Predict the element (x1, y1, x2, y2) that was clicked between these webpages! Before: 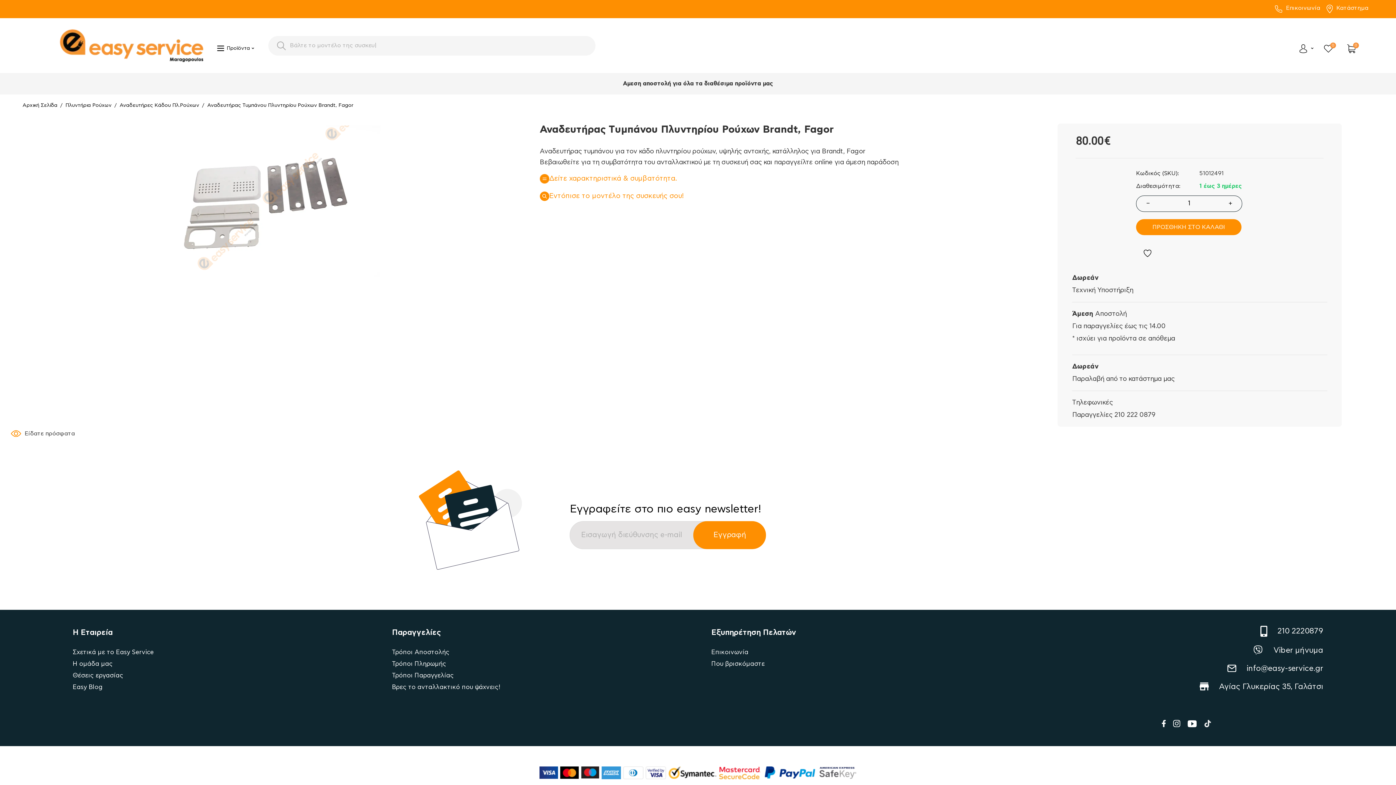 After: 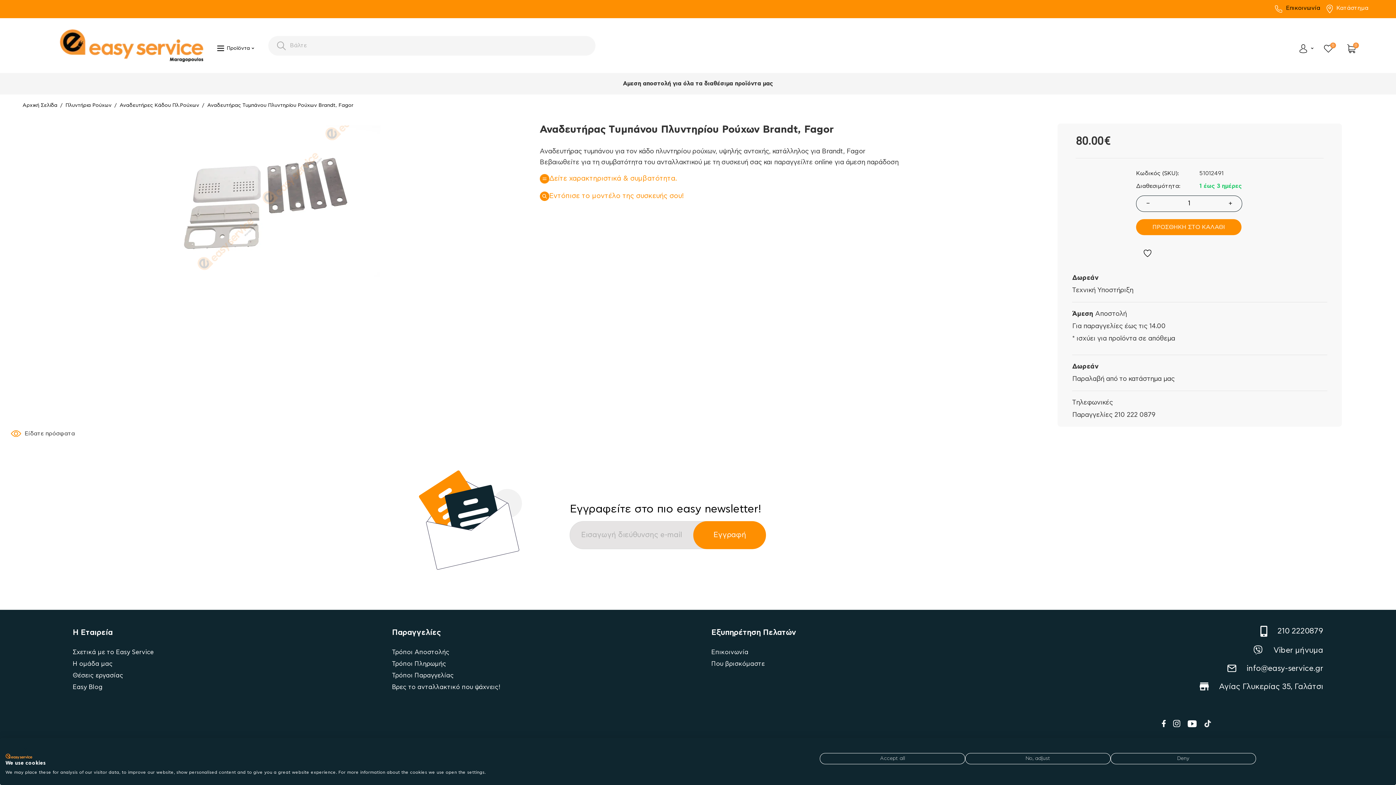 Action: bbox: (1275, 4, 1320, 13) label:  Επικοινωνία